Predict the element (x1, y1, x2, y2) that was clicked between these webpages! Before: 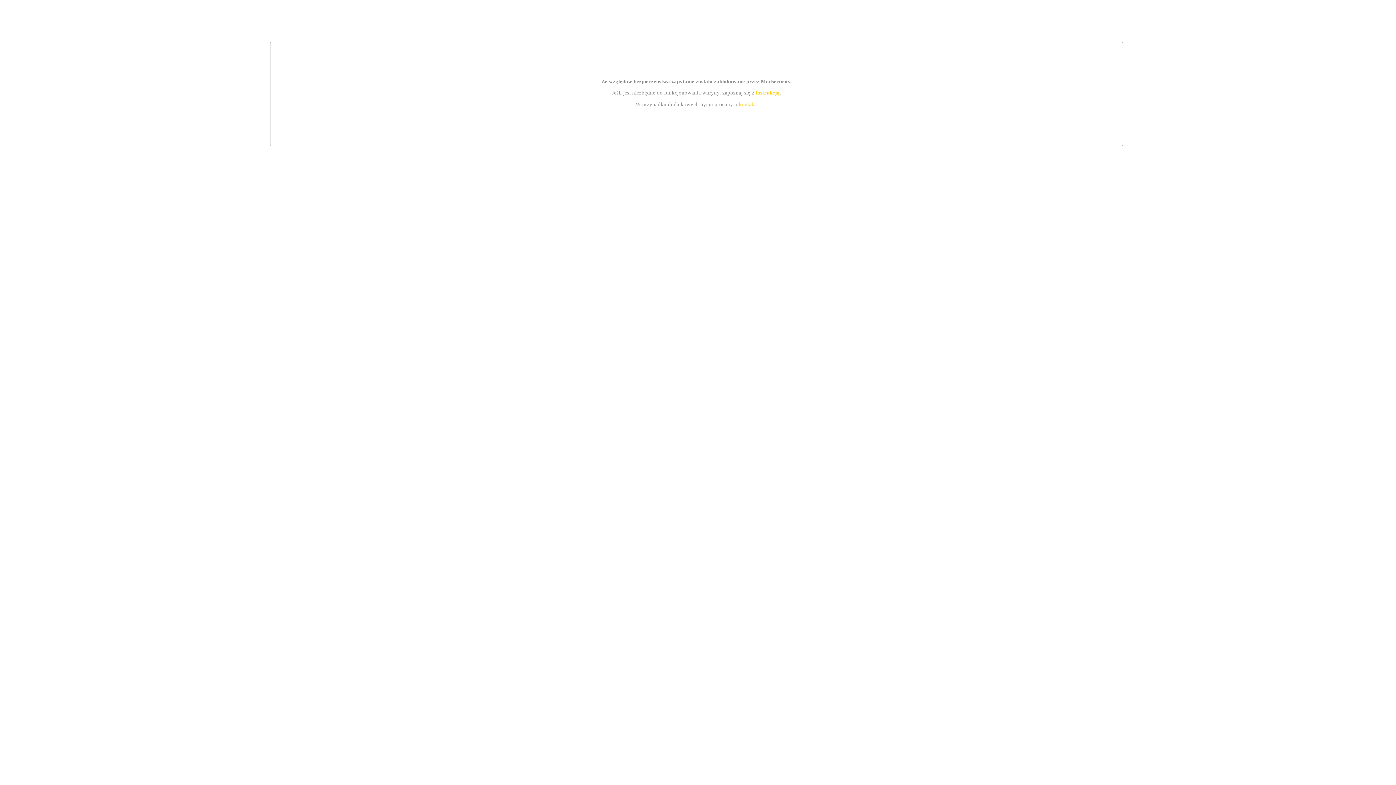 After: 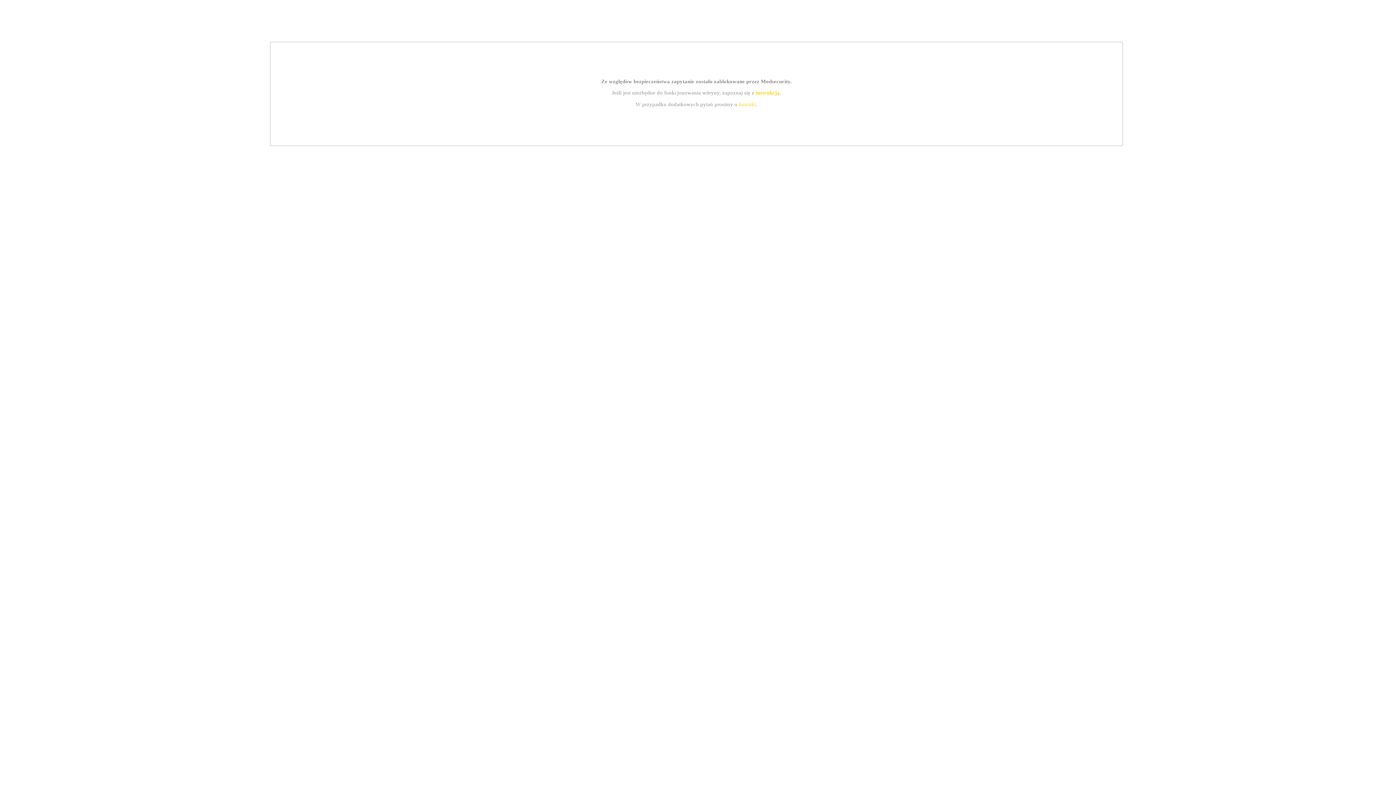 Action: bbox: (739, 101, 756, 107) label: kontakt